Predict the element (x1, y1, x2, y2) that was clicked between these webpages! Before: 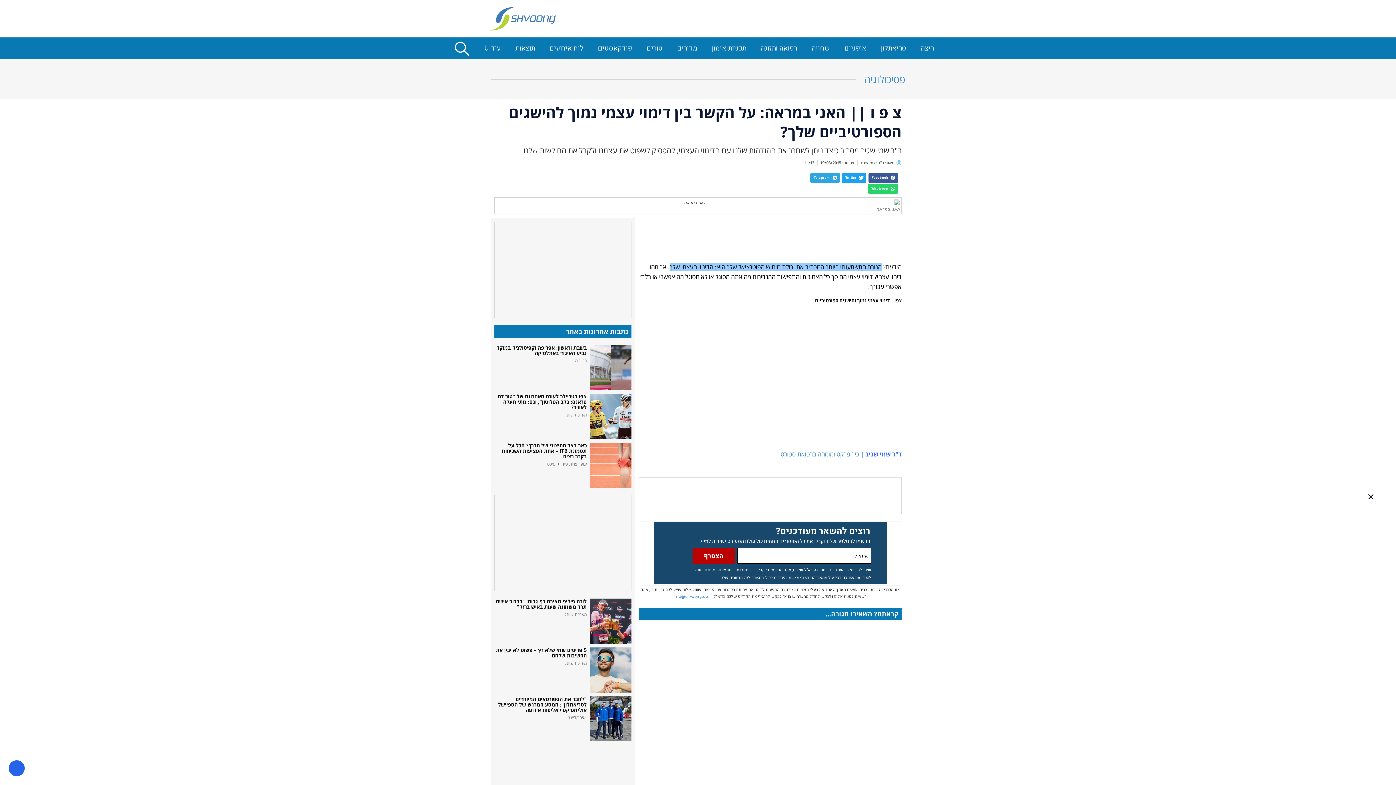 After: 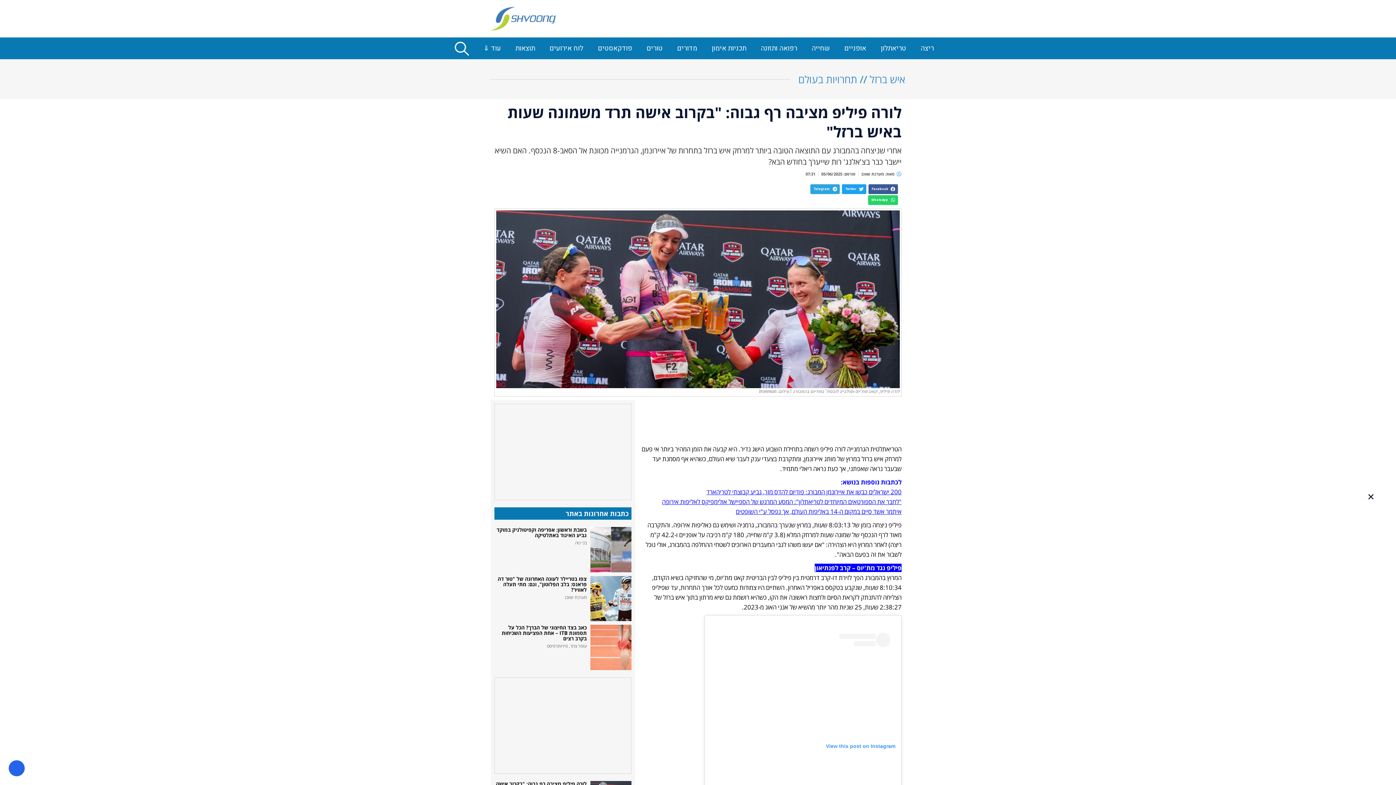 Action: bbox: (590, 598, 631, 644)